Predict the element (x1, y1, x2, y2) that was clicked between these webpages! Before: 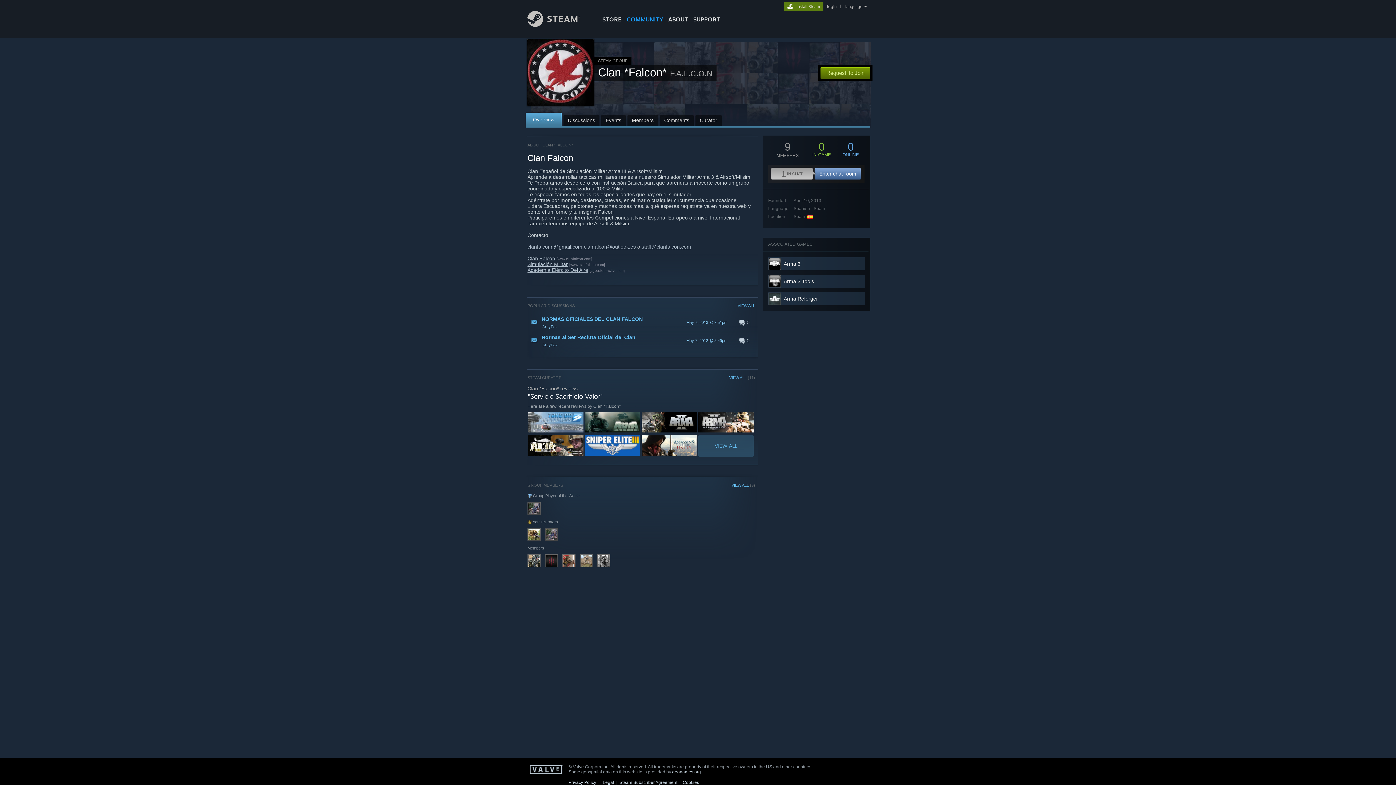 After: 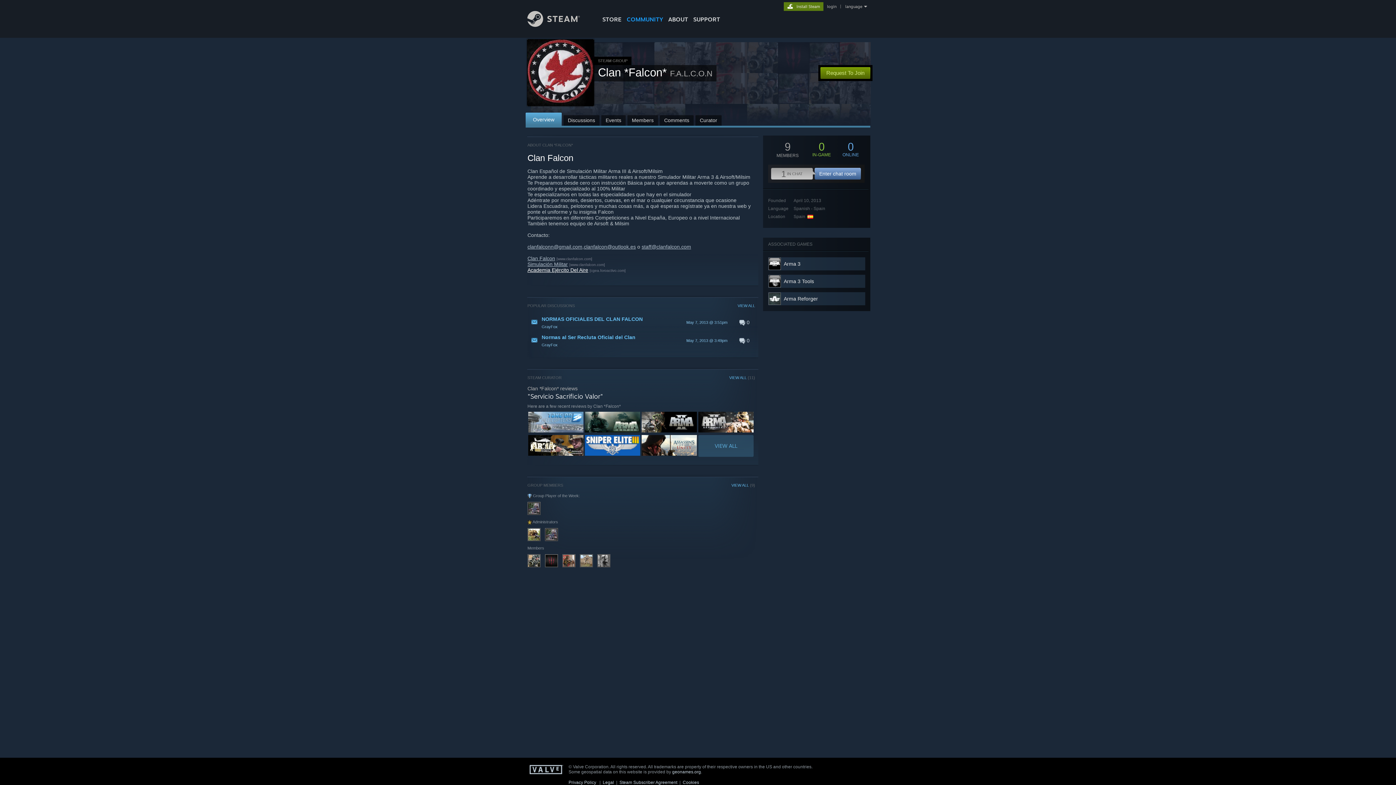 Action: bbox: (527, 267, 588, 273) label: Academia Ejército Del Aire